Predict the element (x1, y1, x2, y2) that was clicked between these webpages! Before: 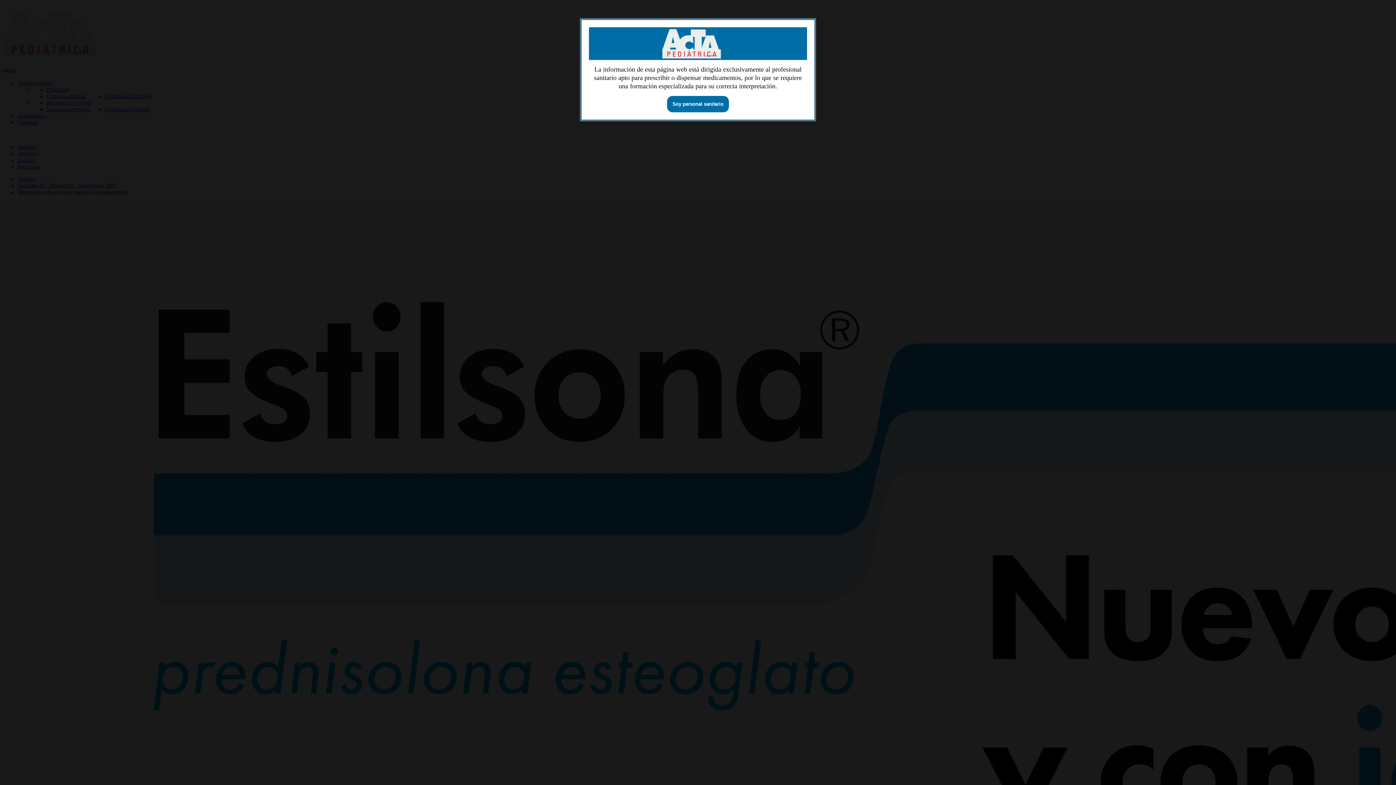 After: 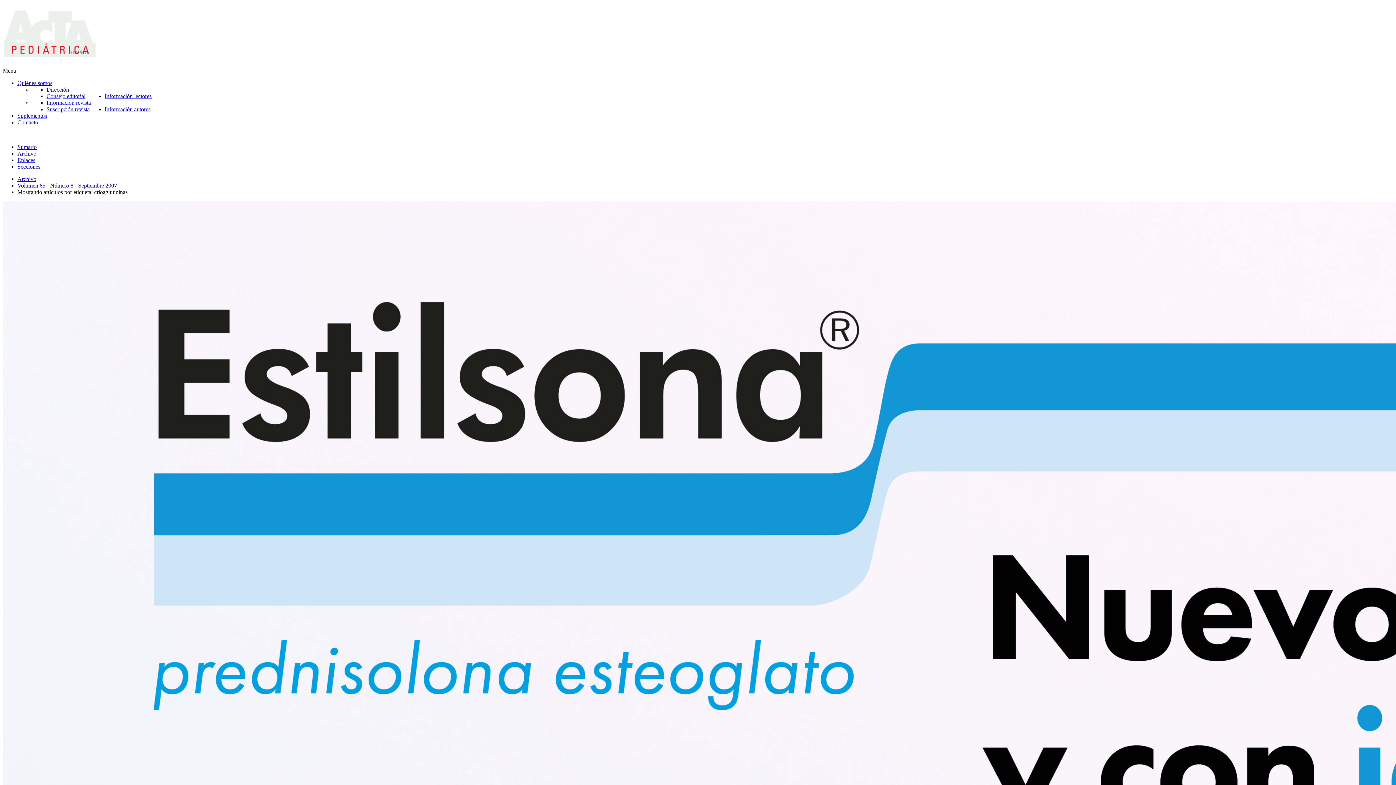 Action: label: Soy personal sanitario bbox: (667, 96, 729, 112)